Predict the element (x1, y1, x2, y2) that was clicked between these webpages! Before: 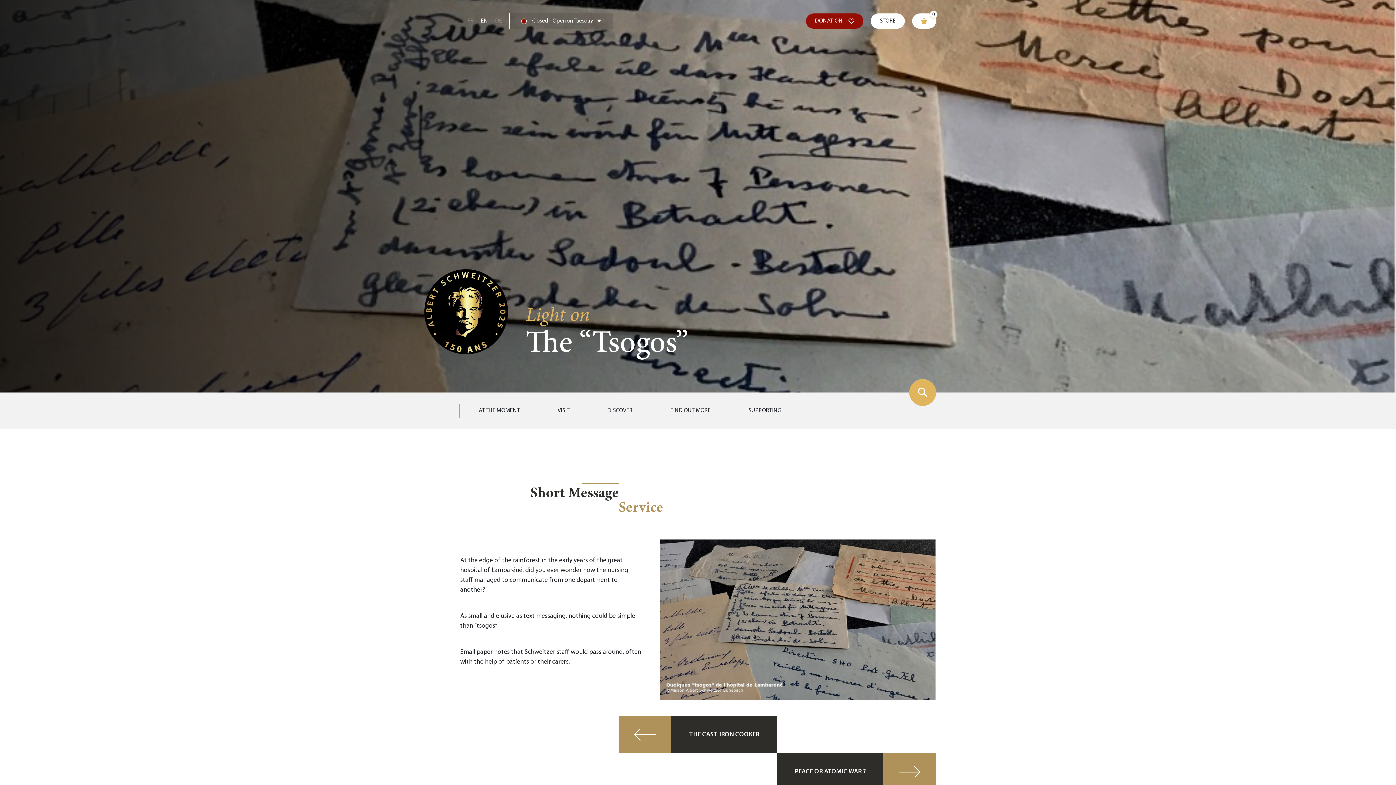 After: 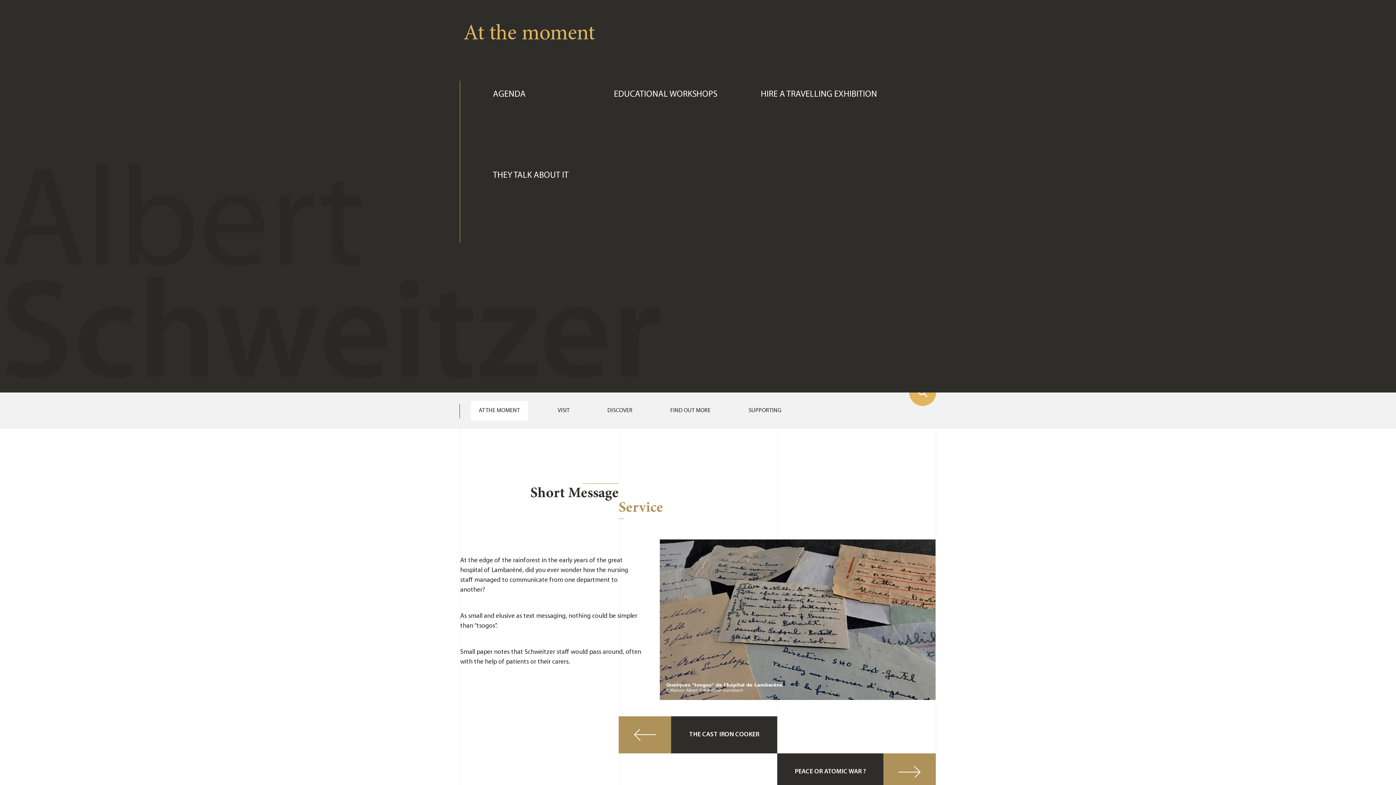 Action: bbox: (470, 401, 528, 420) label: AT THE MOMENT